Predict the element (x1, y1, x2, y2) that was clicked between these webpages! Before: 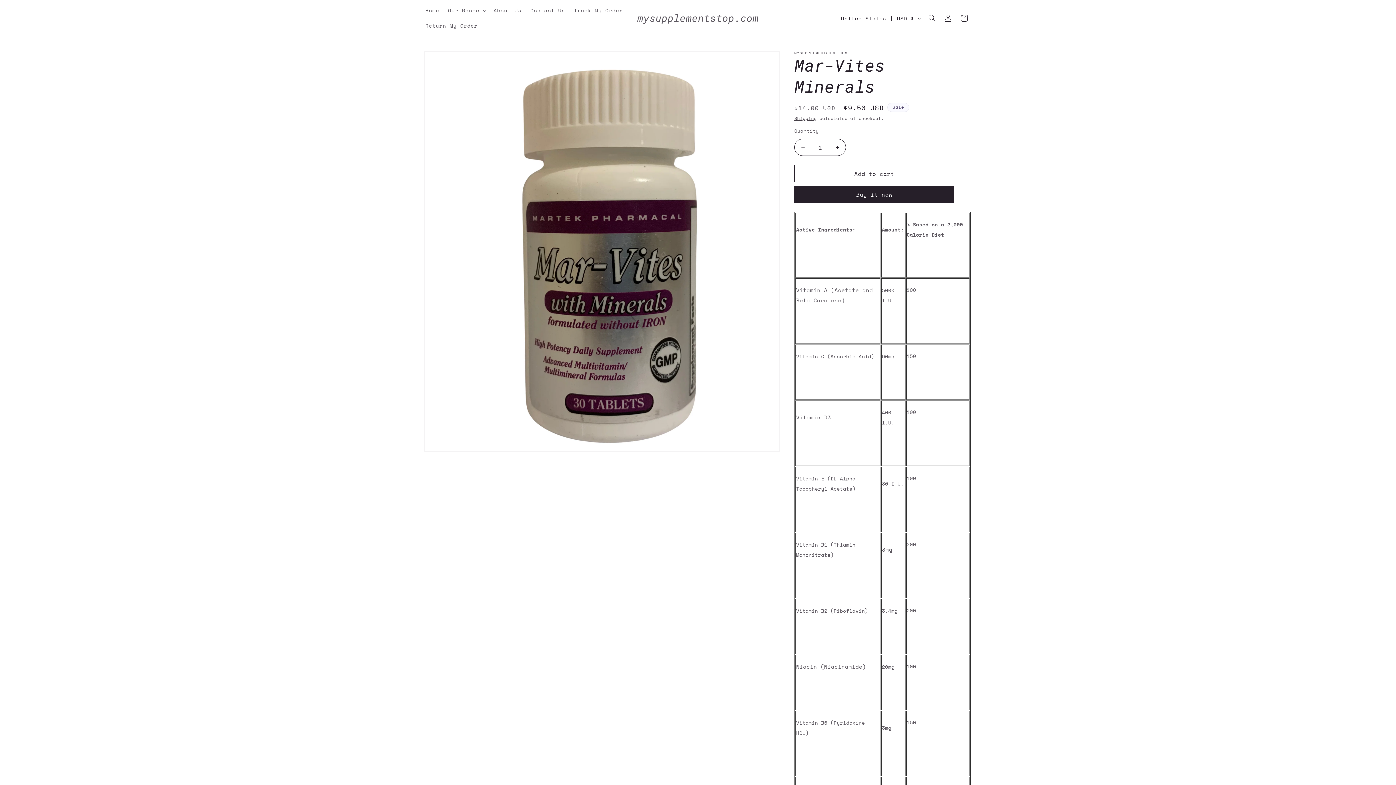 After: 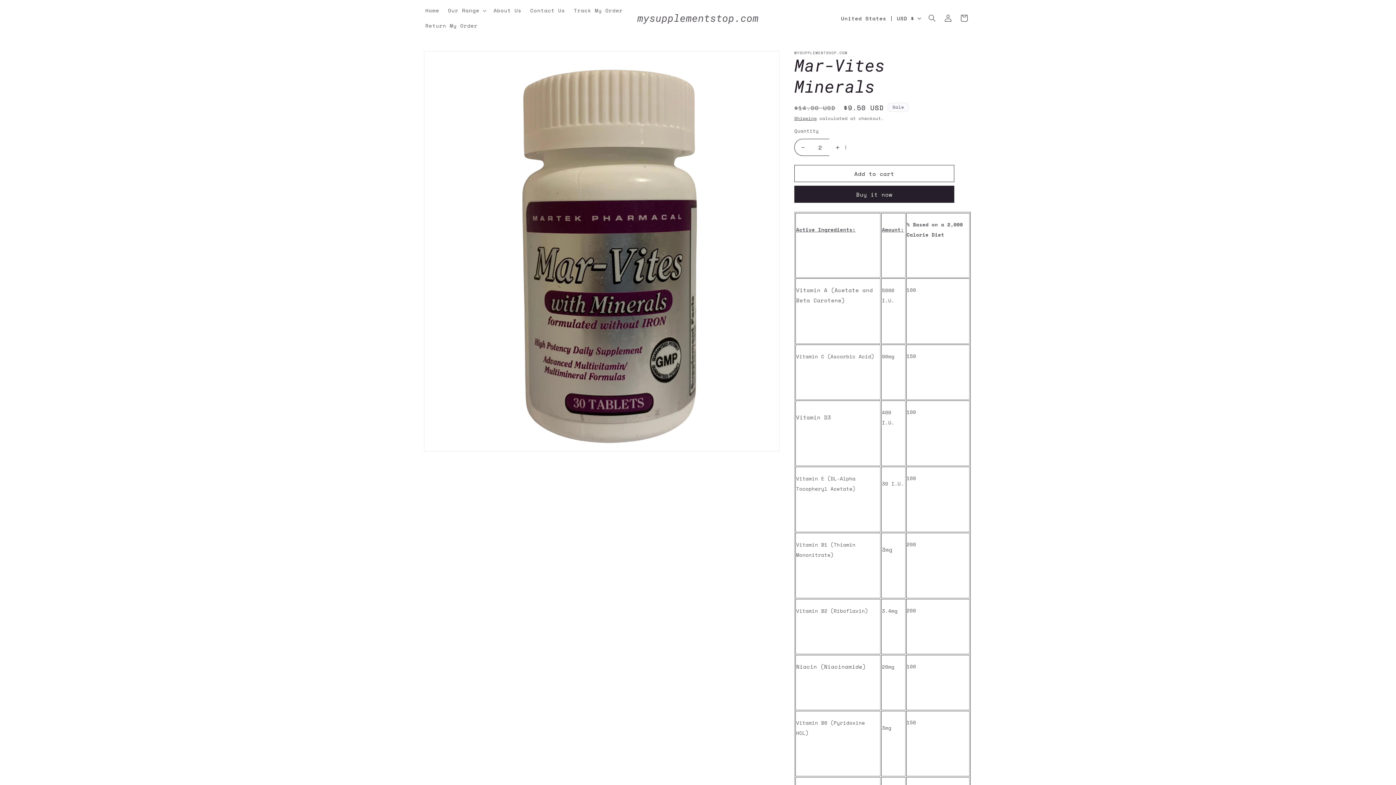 Action: label: Increase quantity for Mar-Vites Minerals bbox: (829, 138, 845, 156)